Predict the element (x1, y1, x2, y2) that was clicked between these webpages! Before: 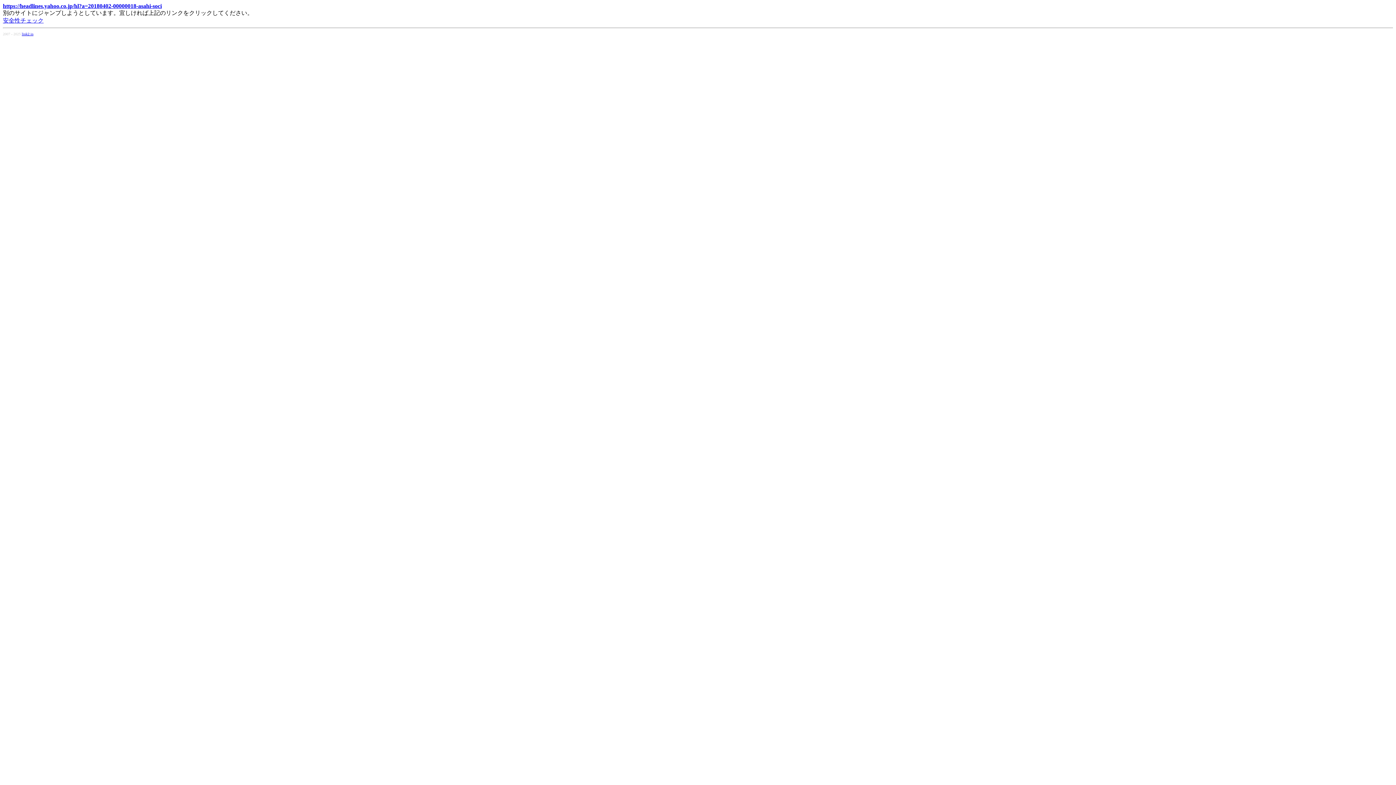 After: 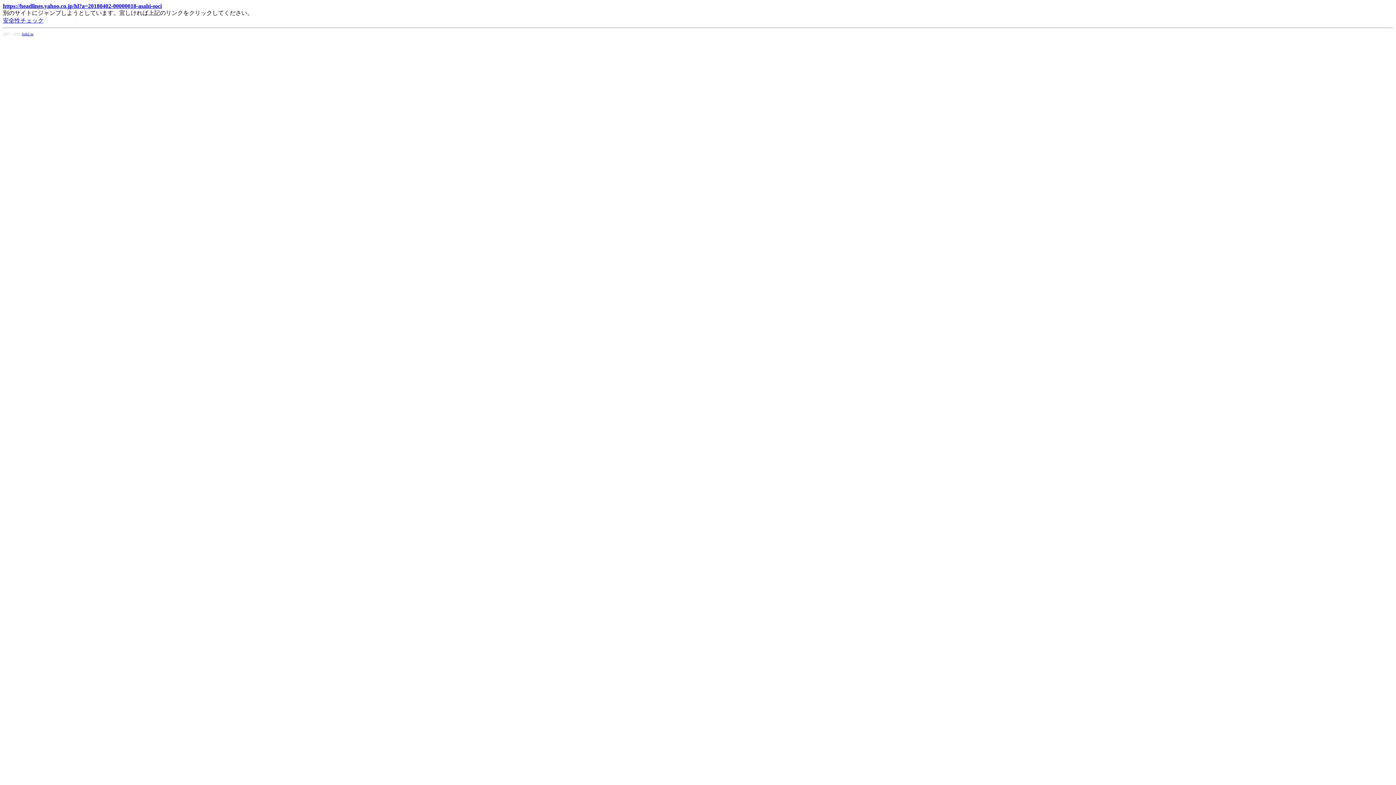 Action: label: 安全性チェック bbox: (2, 17, 43, 23)